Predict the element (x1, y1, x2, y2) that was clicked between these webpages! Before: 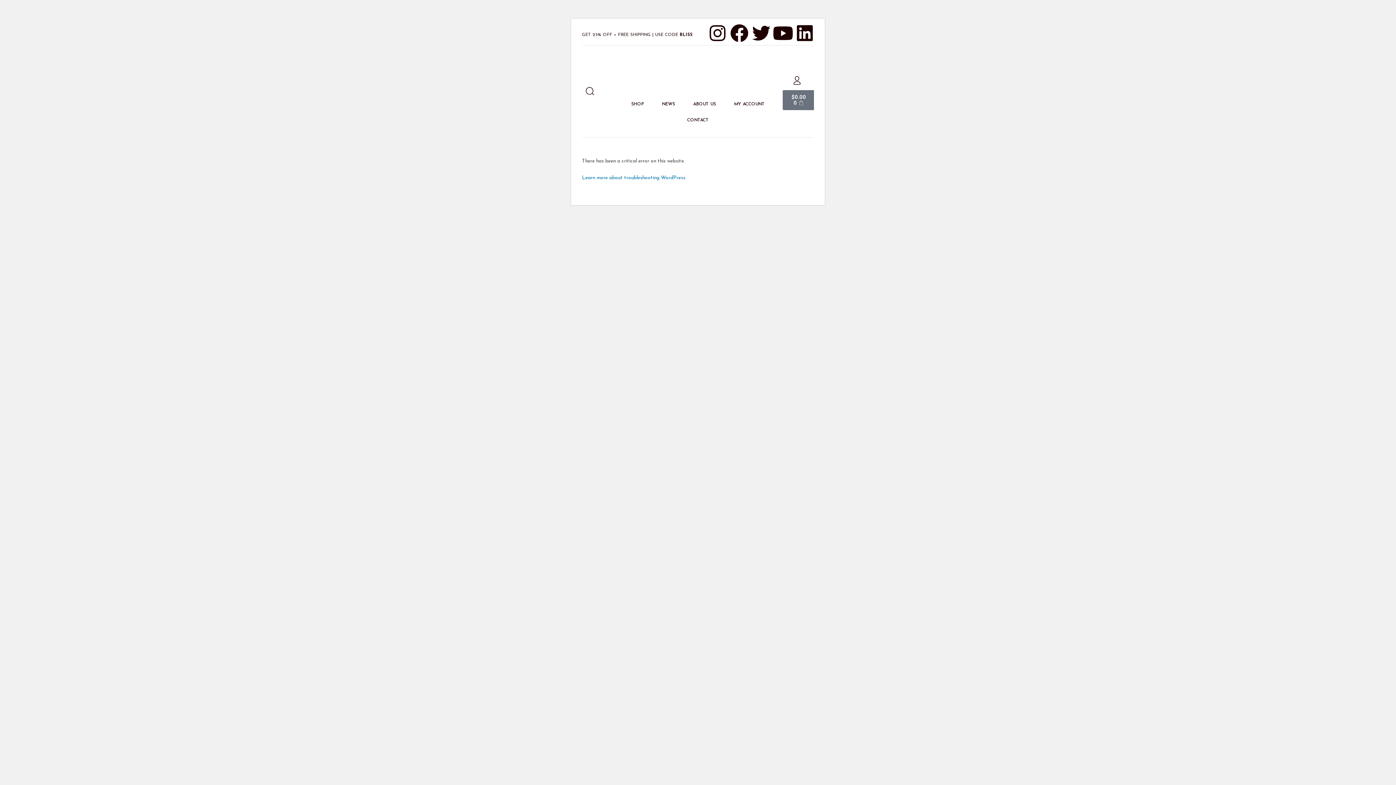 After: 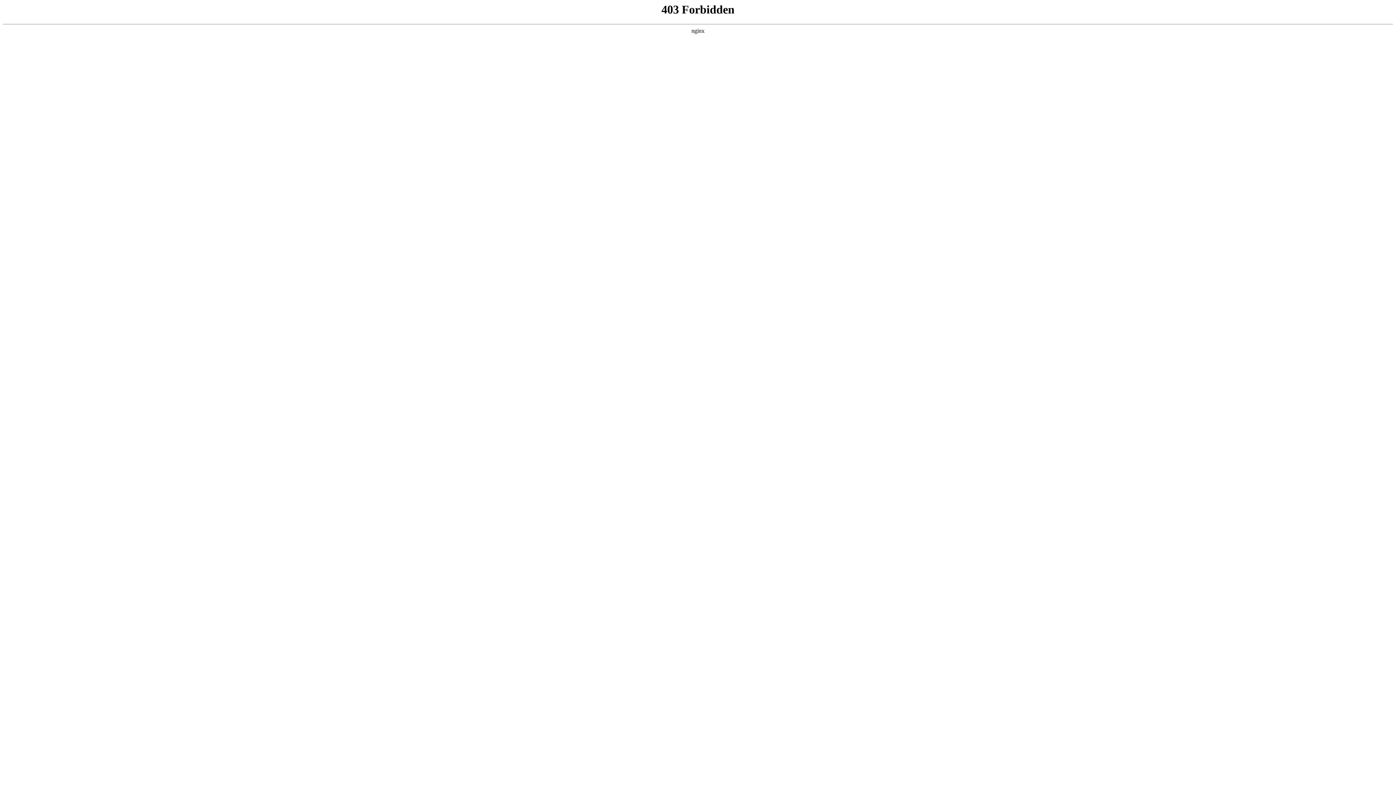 Action: label: Learn more about troubleshooting WordPress. bbox: (582, 175, 686, 180)